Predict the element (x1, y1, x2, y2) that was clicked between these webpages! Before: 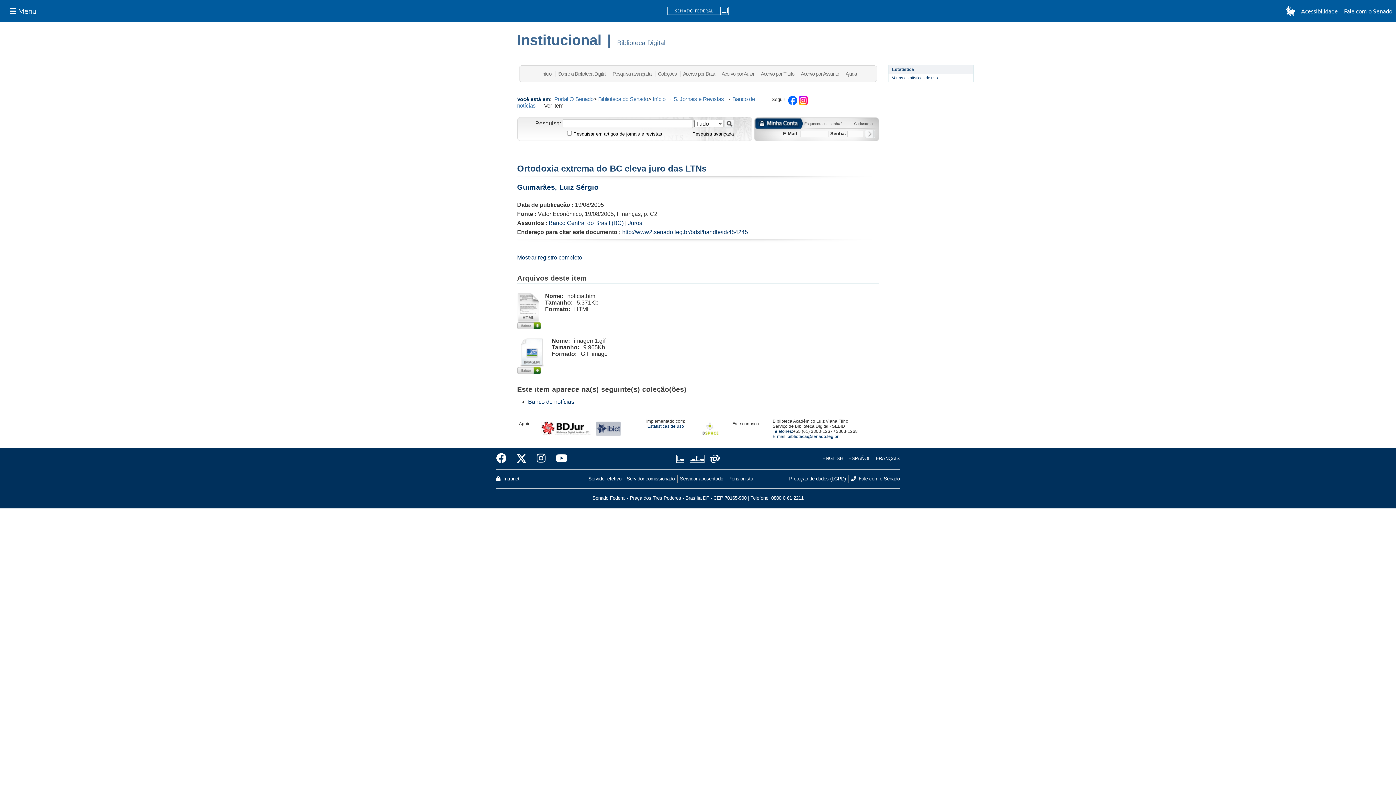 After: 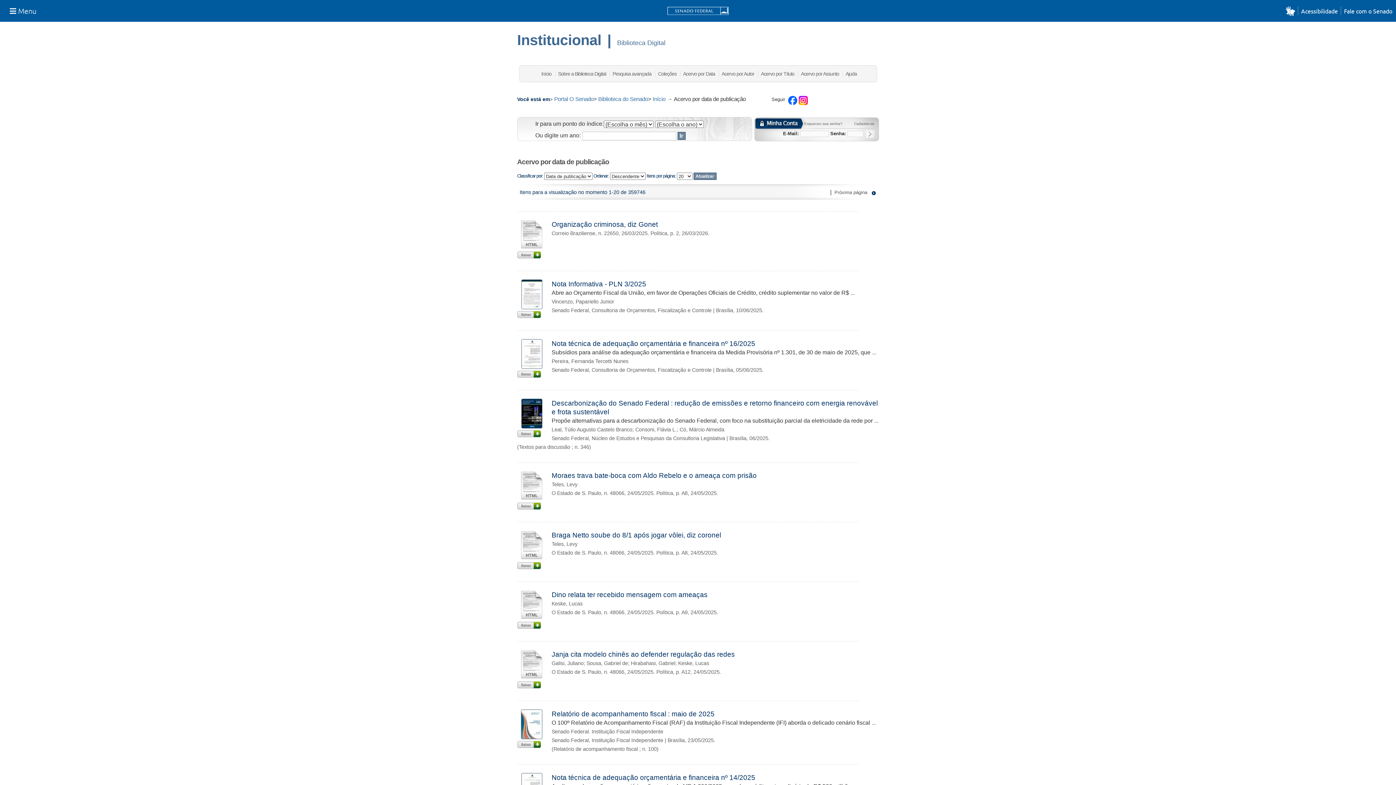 Action: bbox: (683, 70, 715, 76) label: Acervo por Data